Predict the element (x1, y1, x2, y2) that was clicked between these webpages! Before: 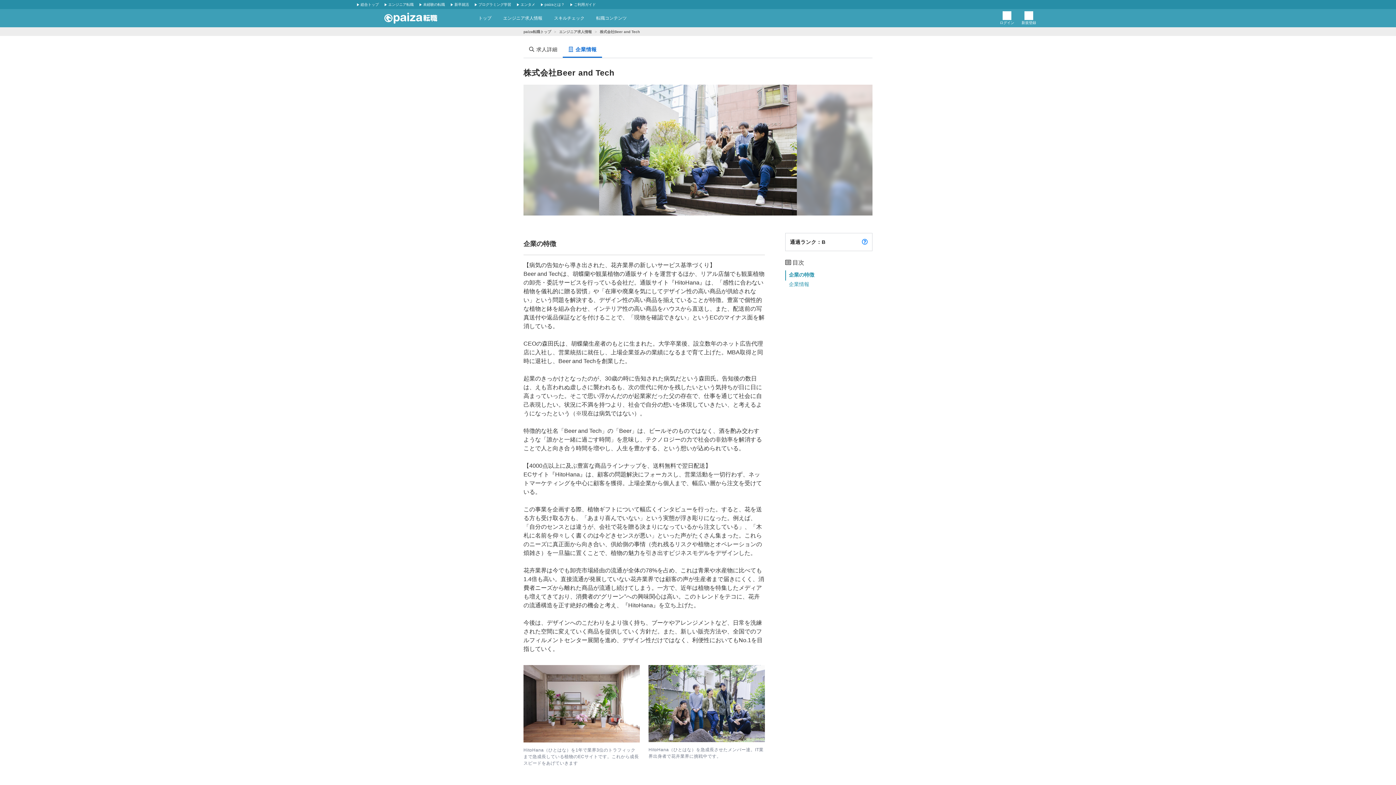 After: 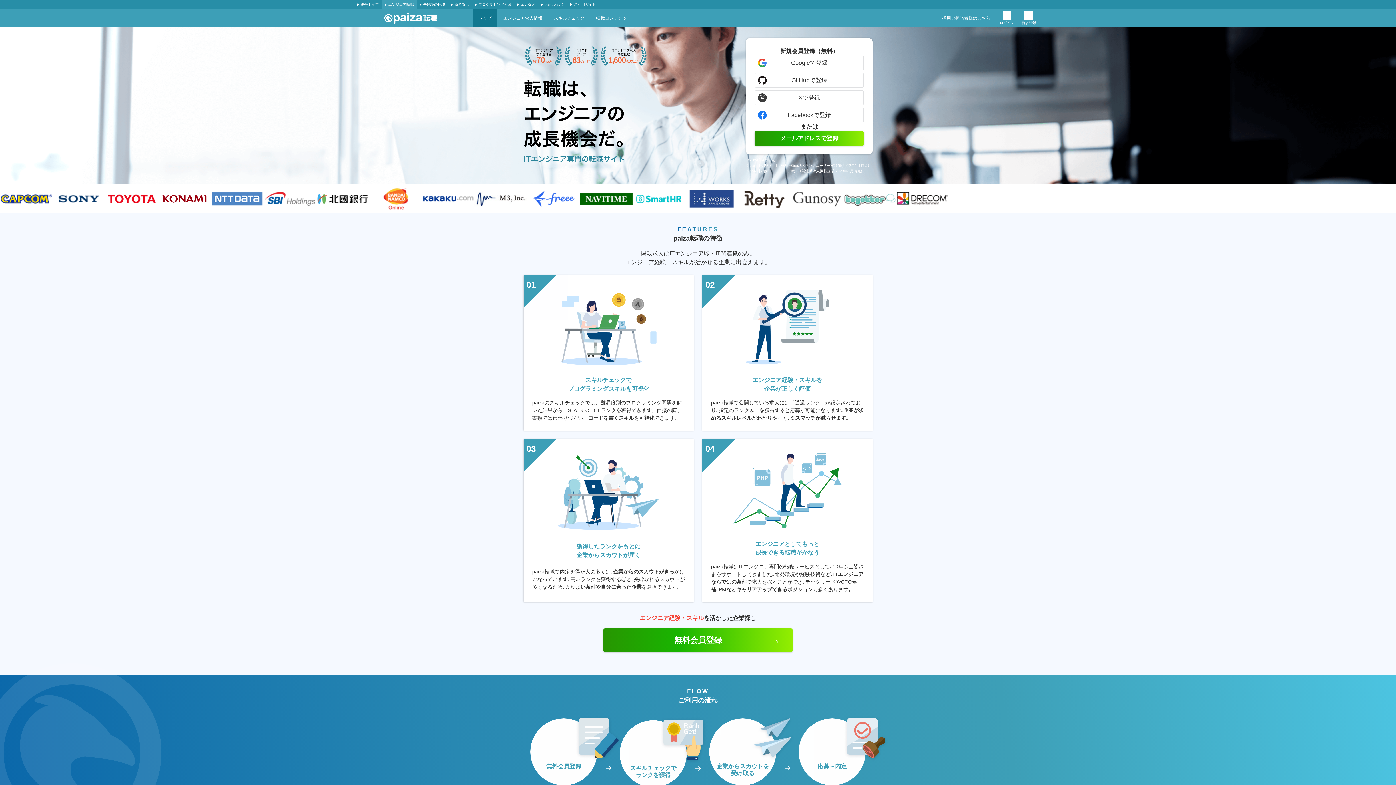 Action: bbox: (356, 9, 465, 27)